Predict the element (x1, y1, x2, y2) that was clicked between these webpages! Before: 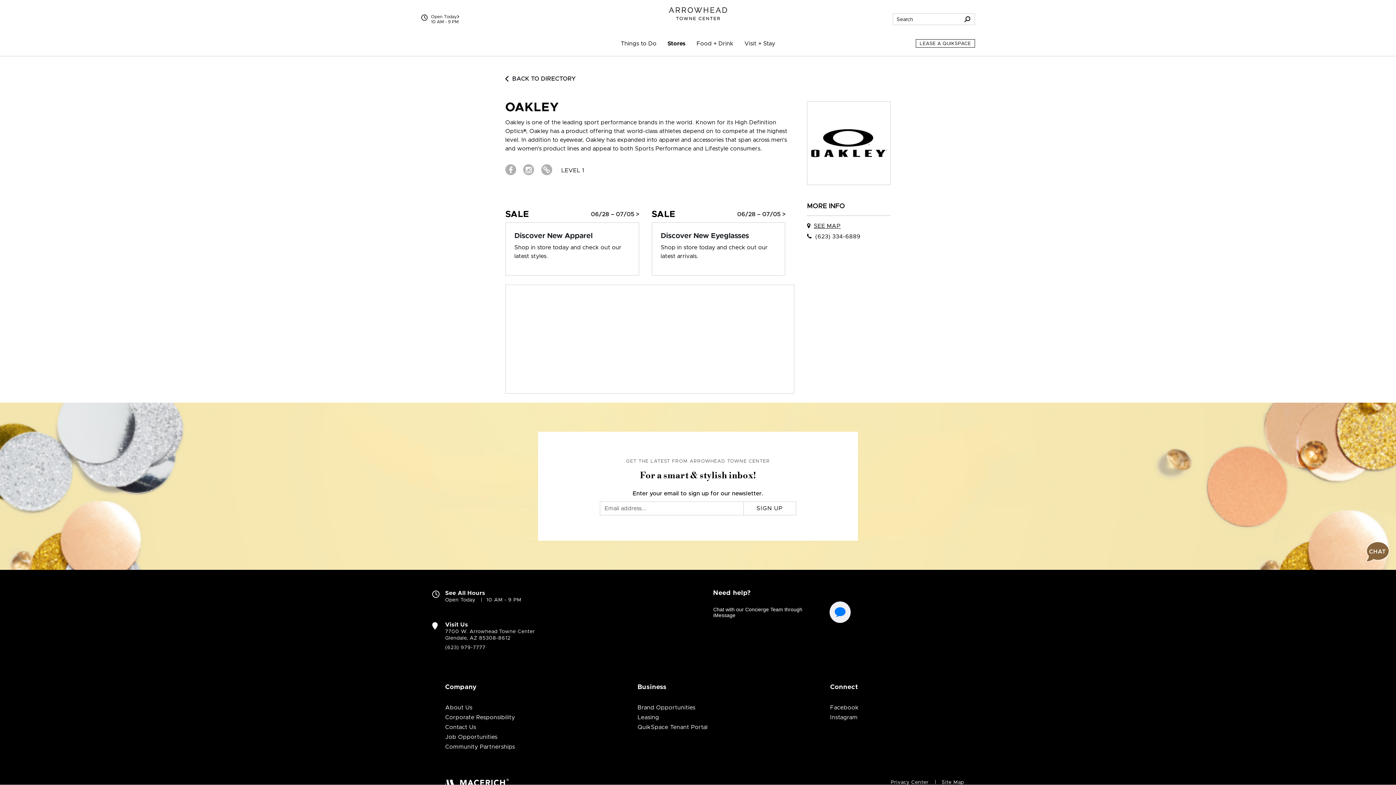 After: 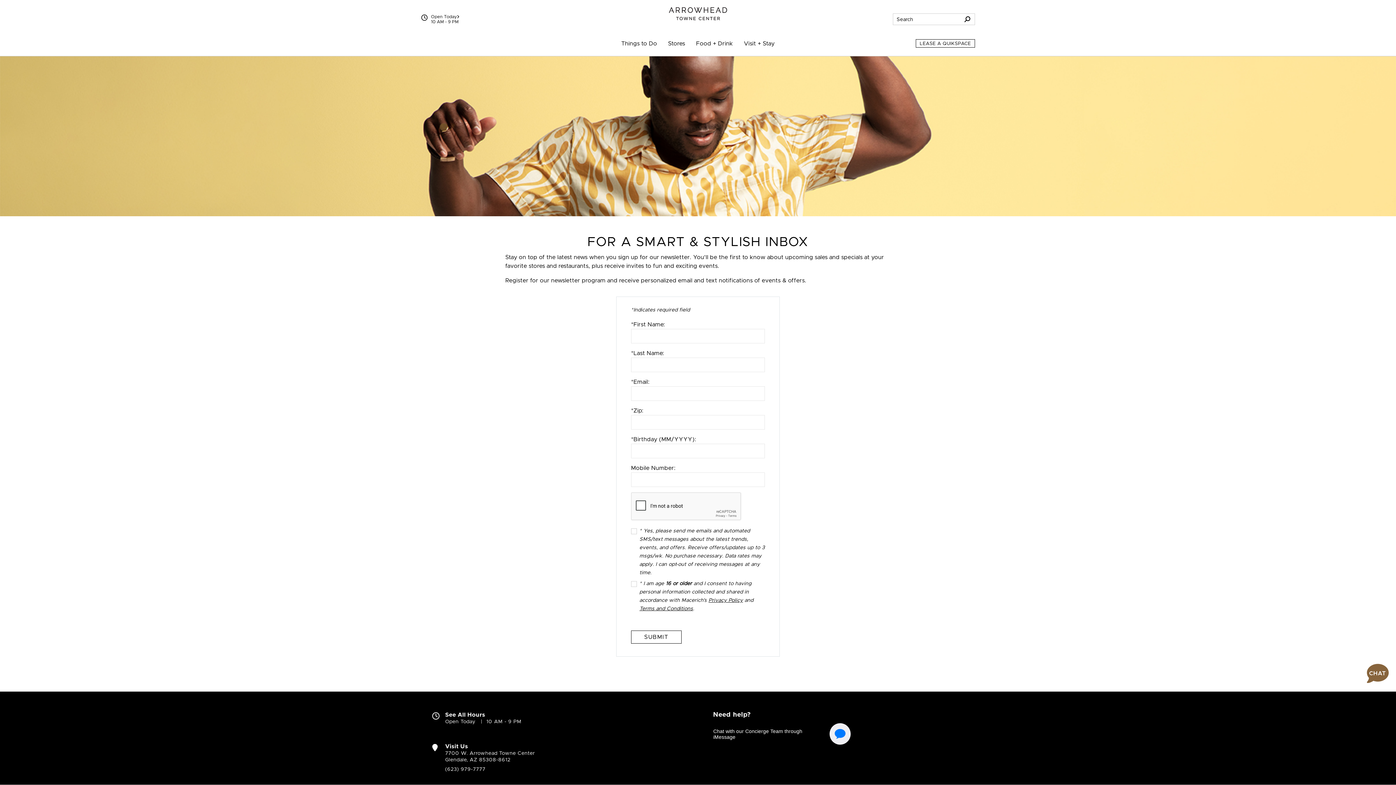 Action: label: SIGN UP bbox: (743, 501, 796, 515)